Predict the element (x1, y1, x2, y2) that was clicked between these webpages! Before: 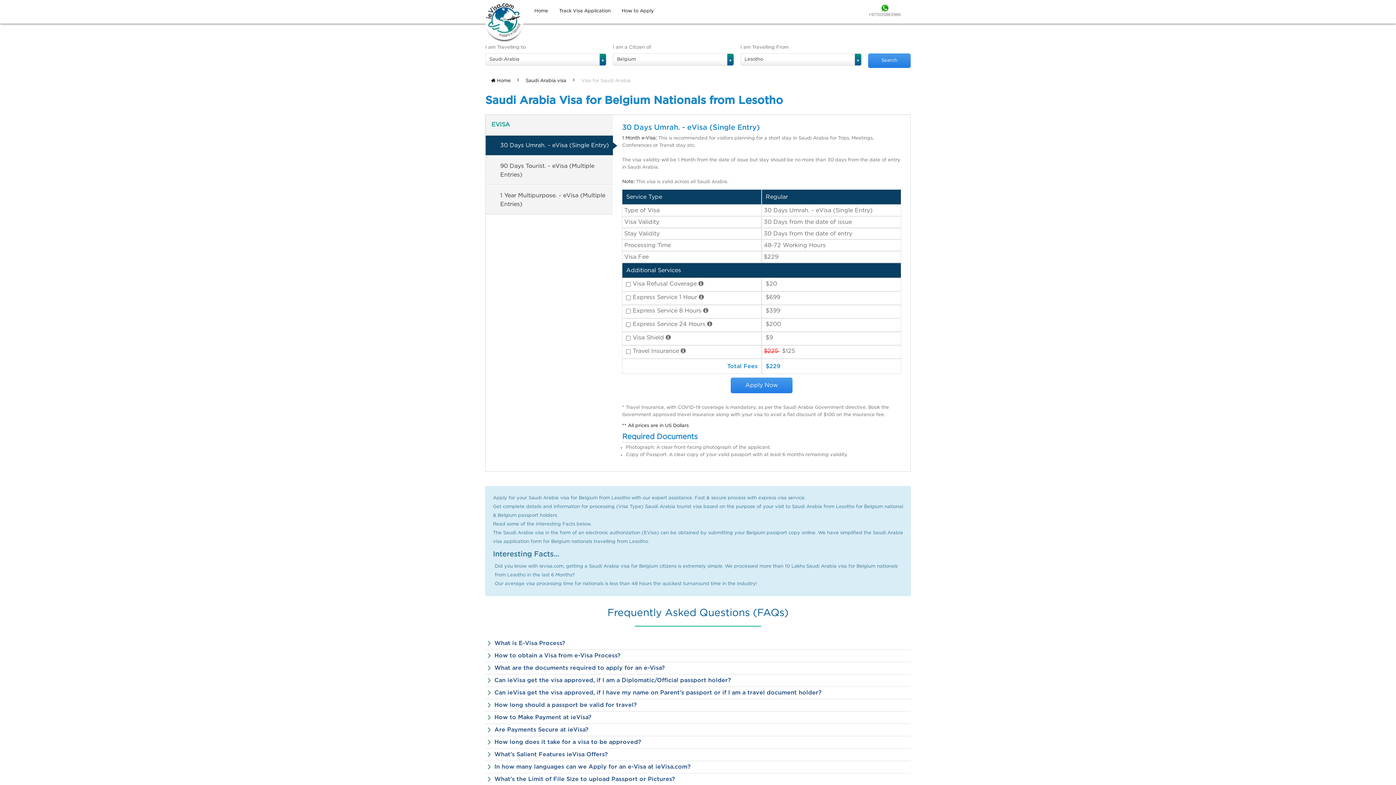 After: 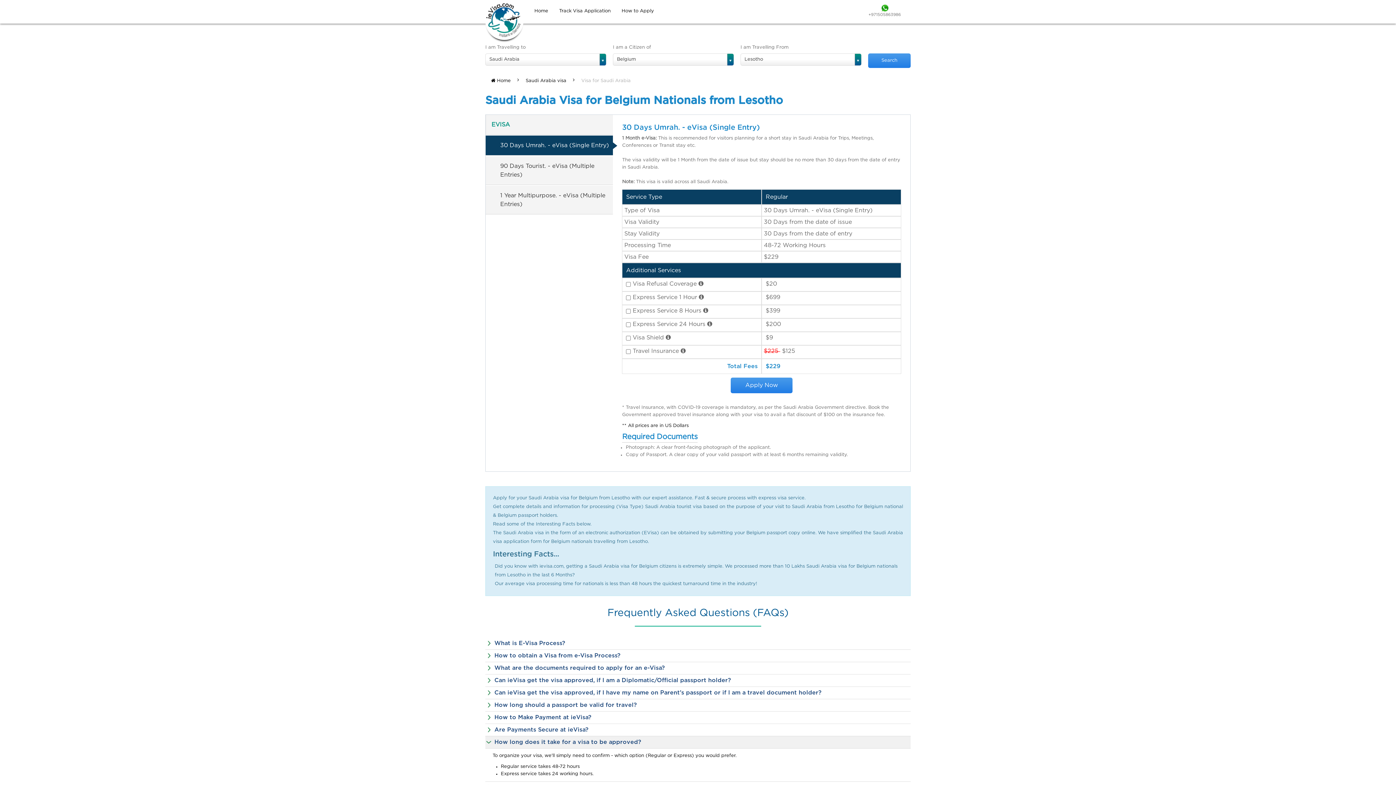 Action: bbox: (485, 736, 910, 749) label: How long does it take for a visa to be approved?